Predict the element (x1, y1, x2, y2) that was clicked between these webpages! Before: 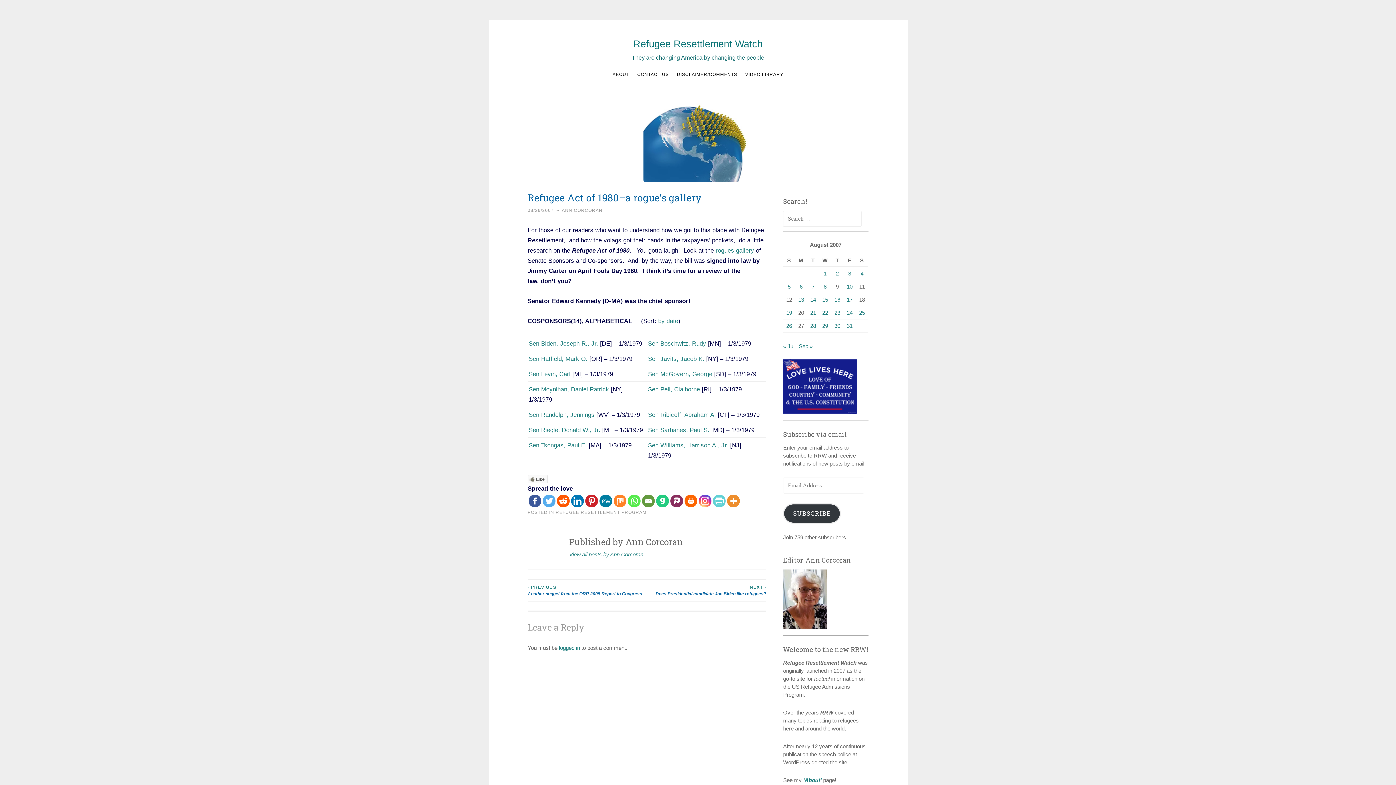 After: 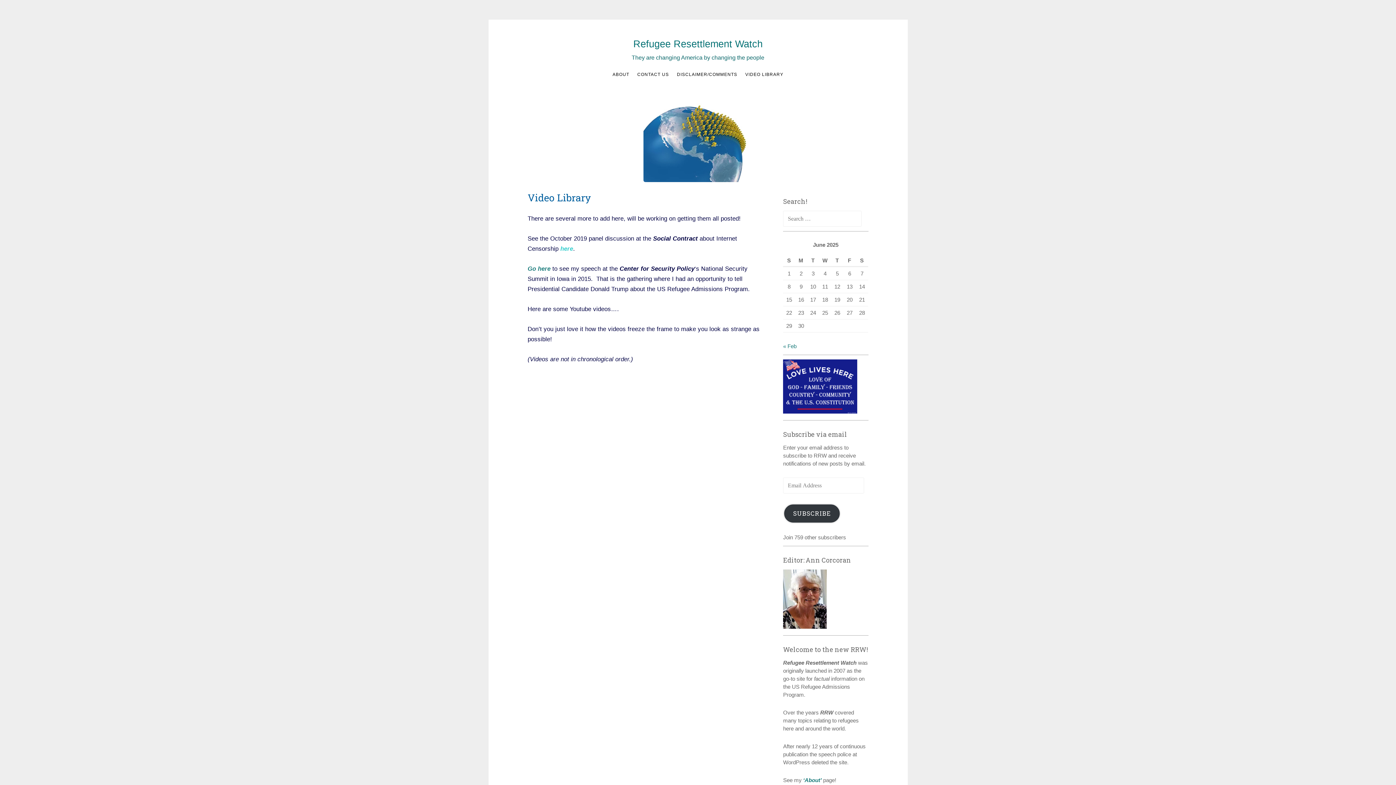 Action: bbox: (742, 67, 786, 81) label: VIDEO LIBRARY